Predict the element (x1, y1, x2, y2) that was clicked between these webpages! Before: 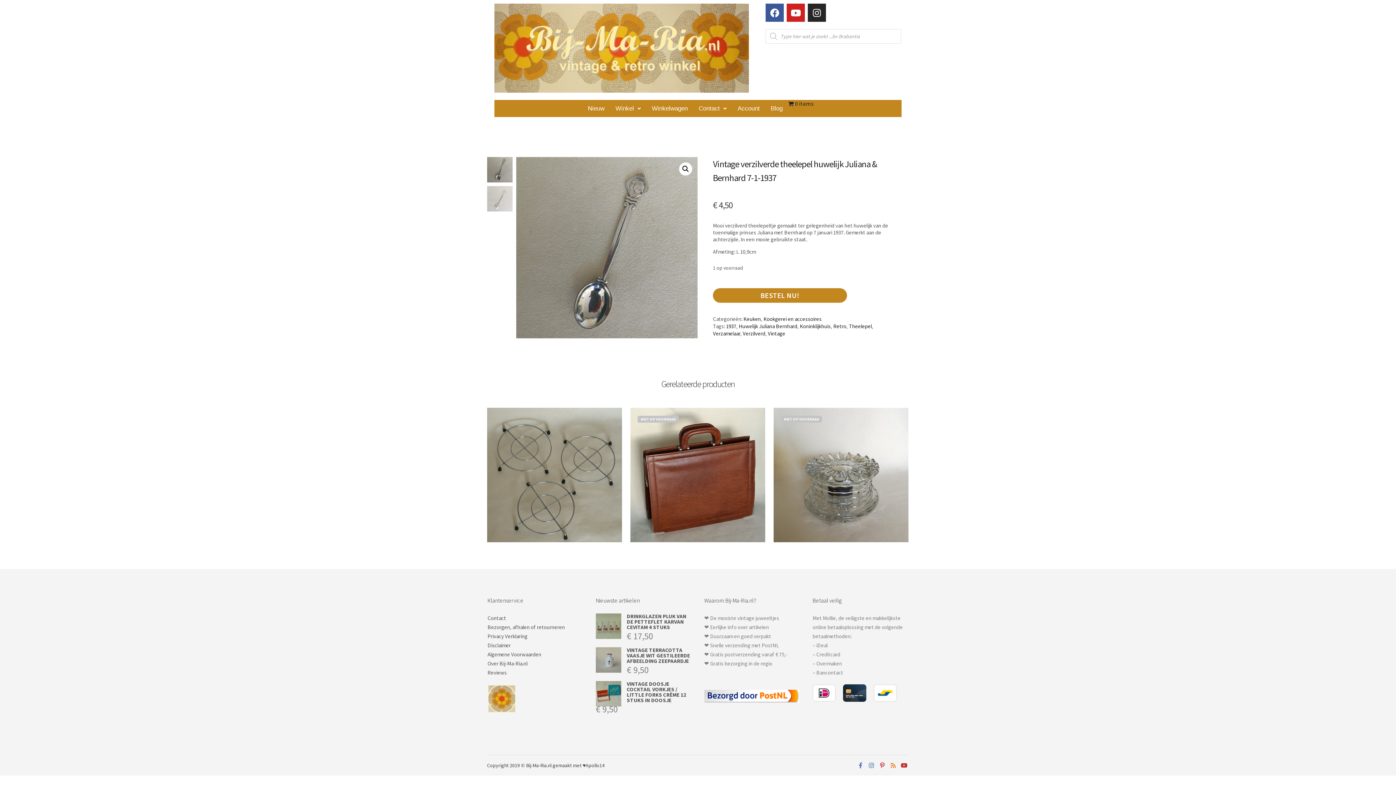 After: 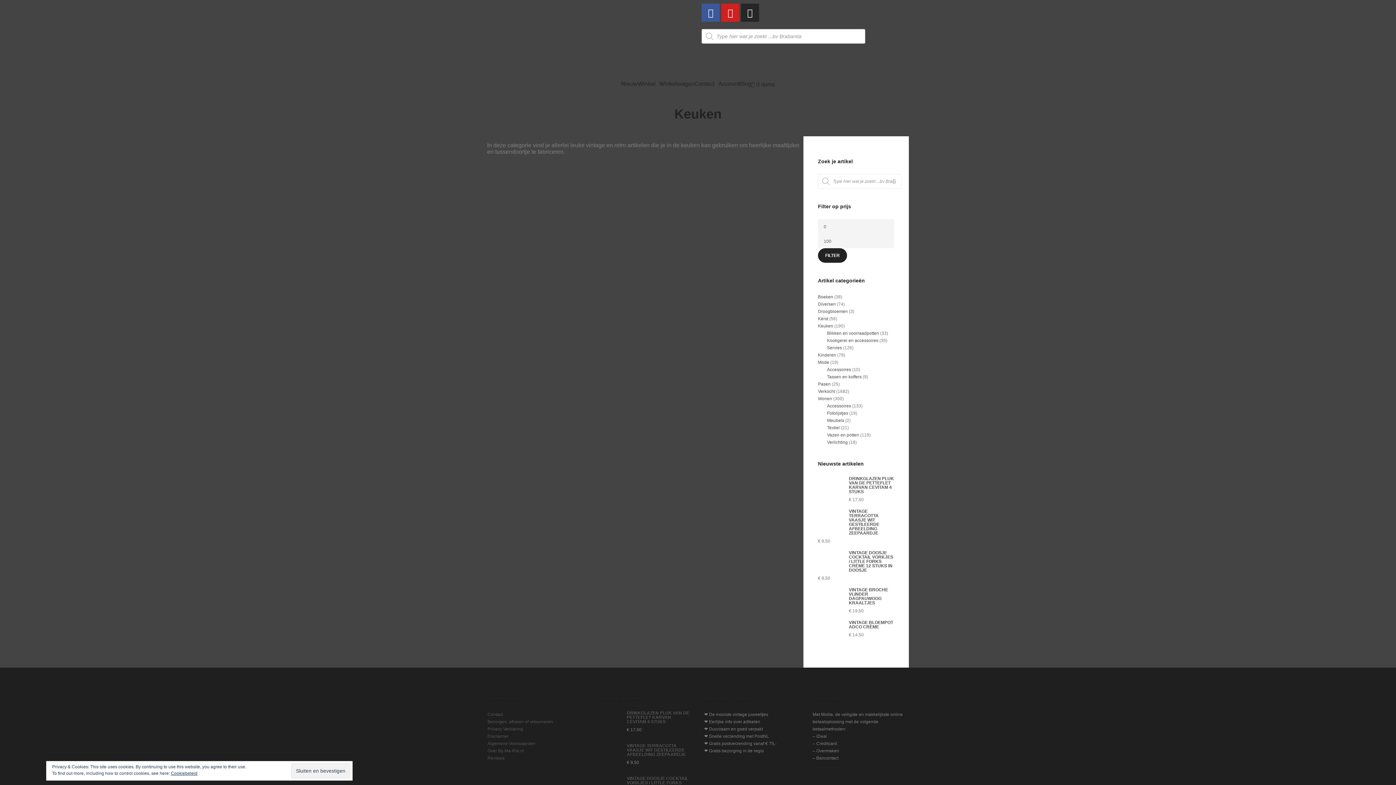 Action: label: Keuken bbox: (743, 315, 761, 322)